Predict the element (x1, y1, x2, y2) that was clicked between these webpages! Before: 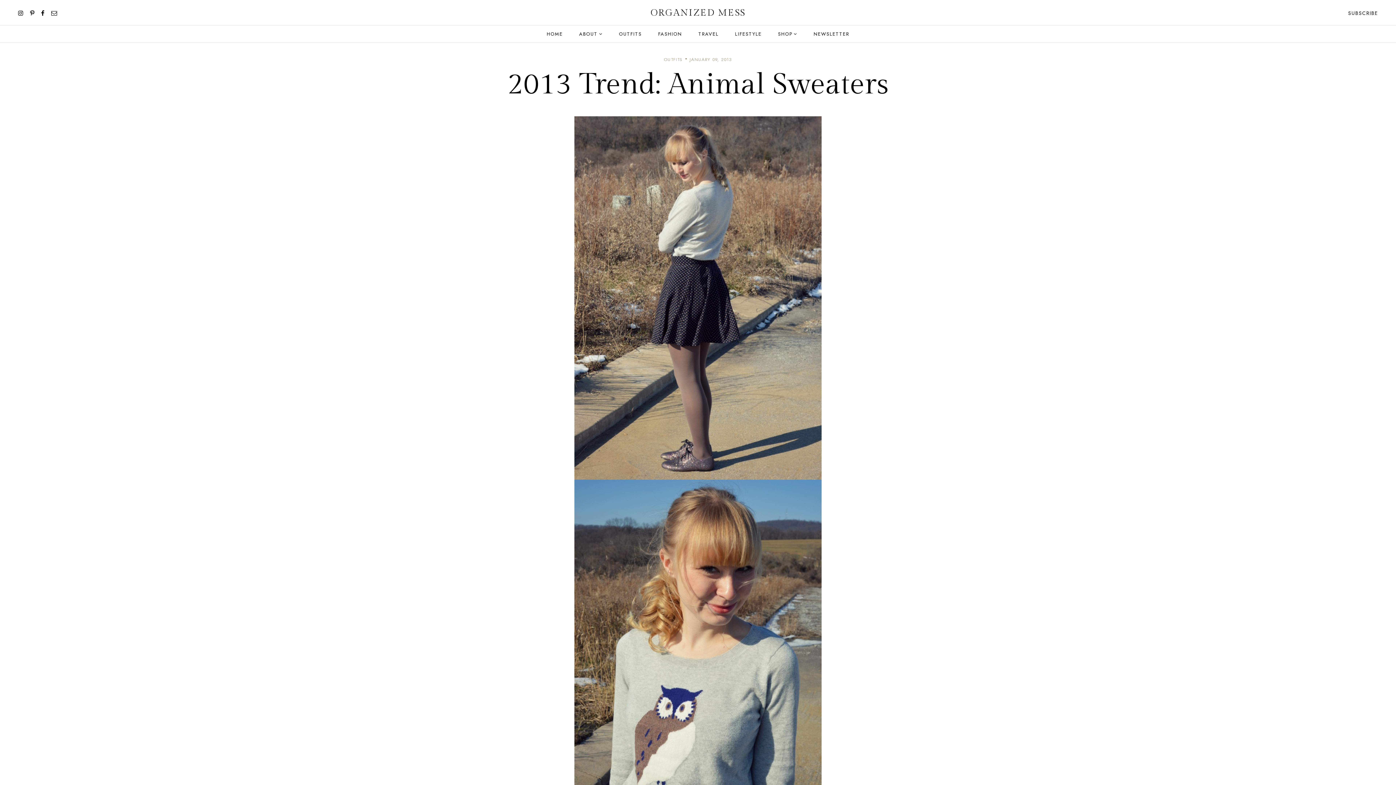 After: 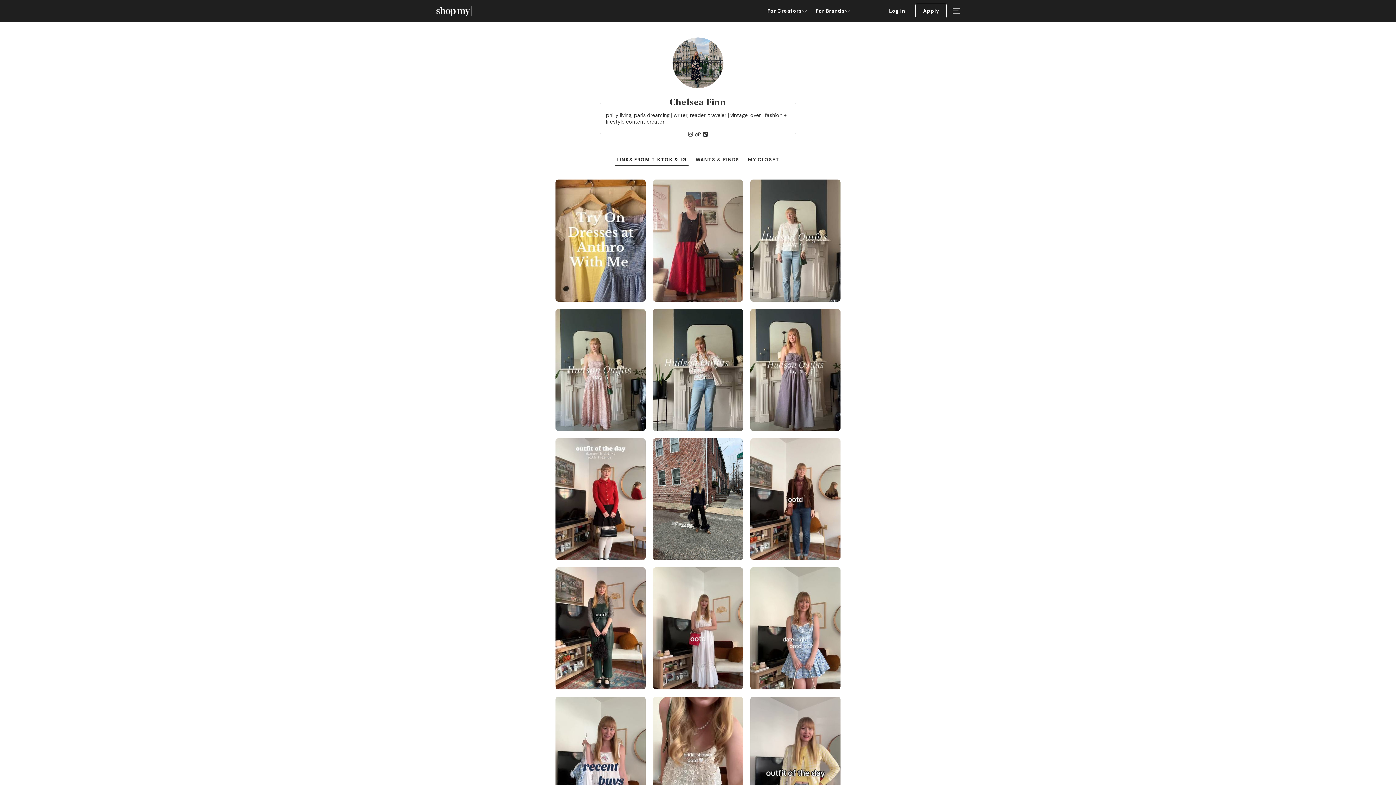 Action: label: SHOP bbox: (778, 30, 797, 37)